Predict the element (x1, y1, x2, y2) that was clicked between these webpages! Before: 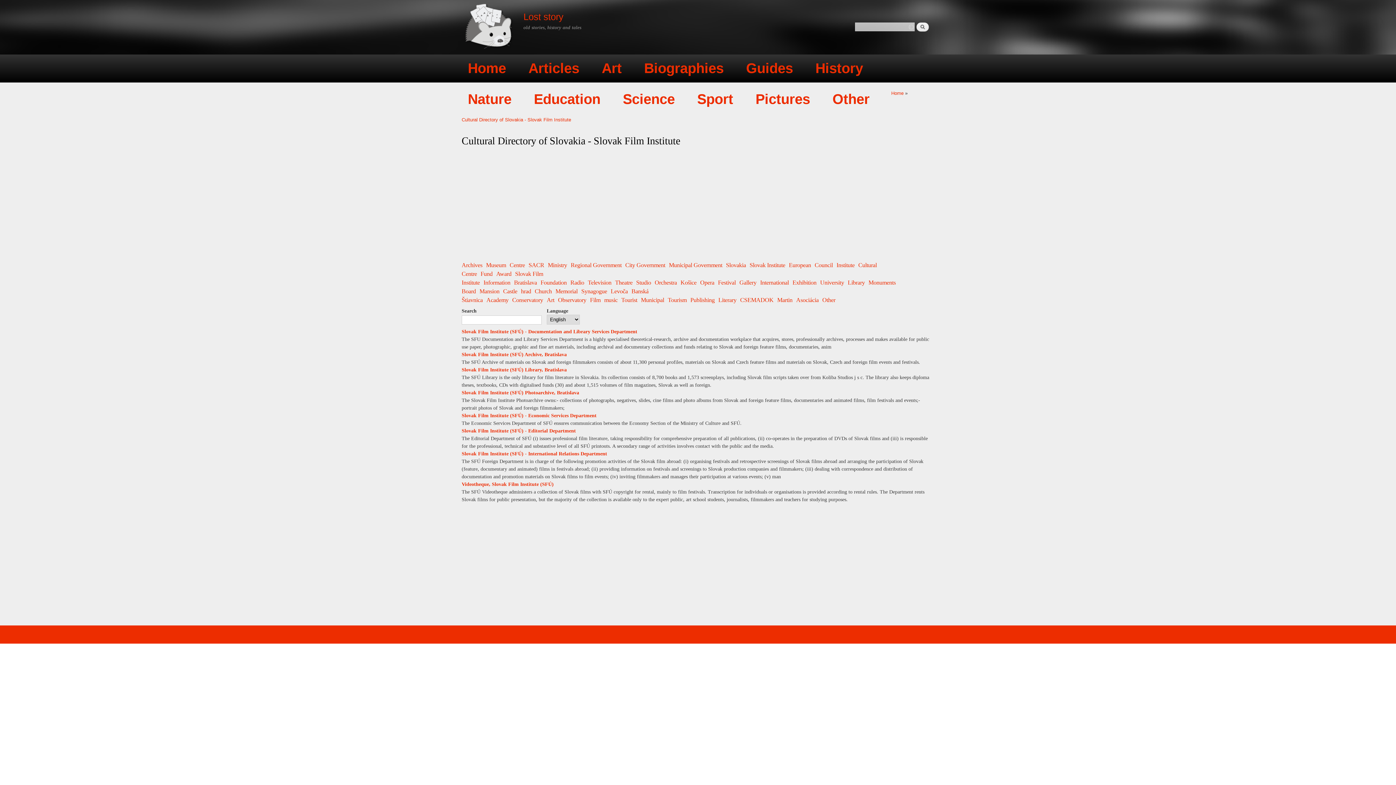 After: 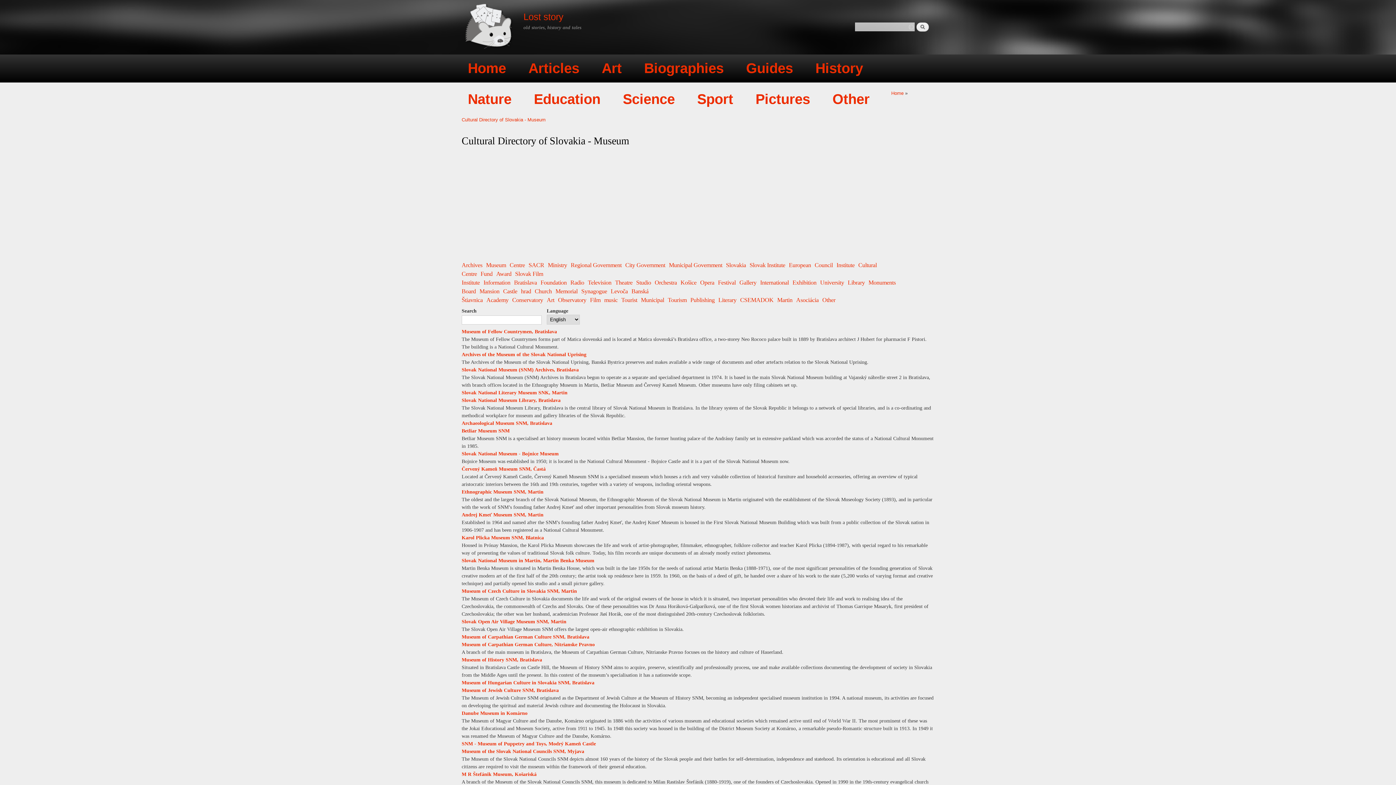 Action: label: Museum bbox: (486, 261, 506, 268)